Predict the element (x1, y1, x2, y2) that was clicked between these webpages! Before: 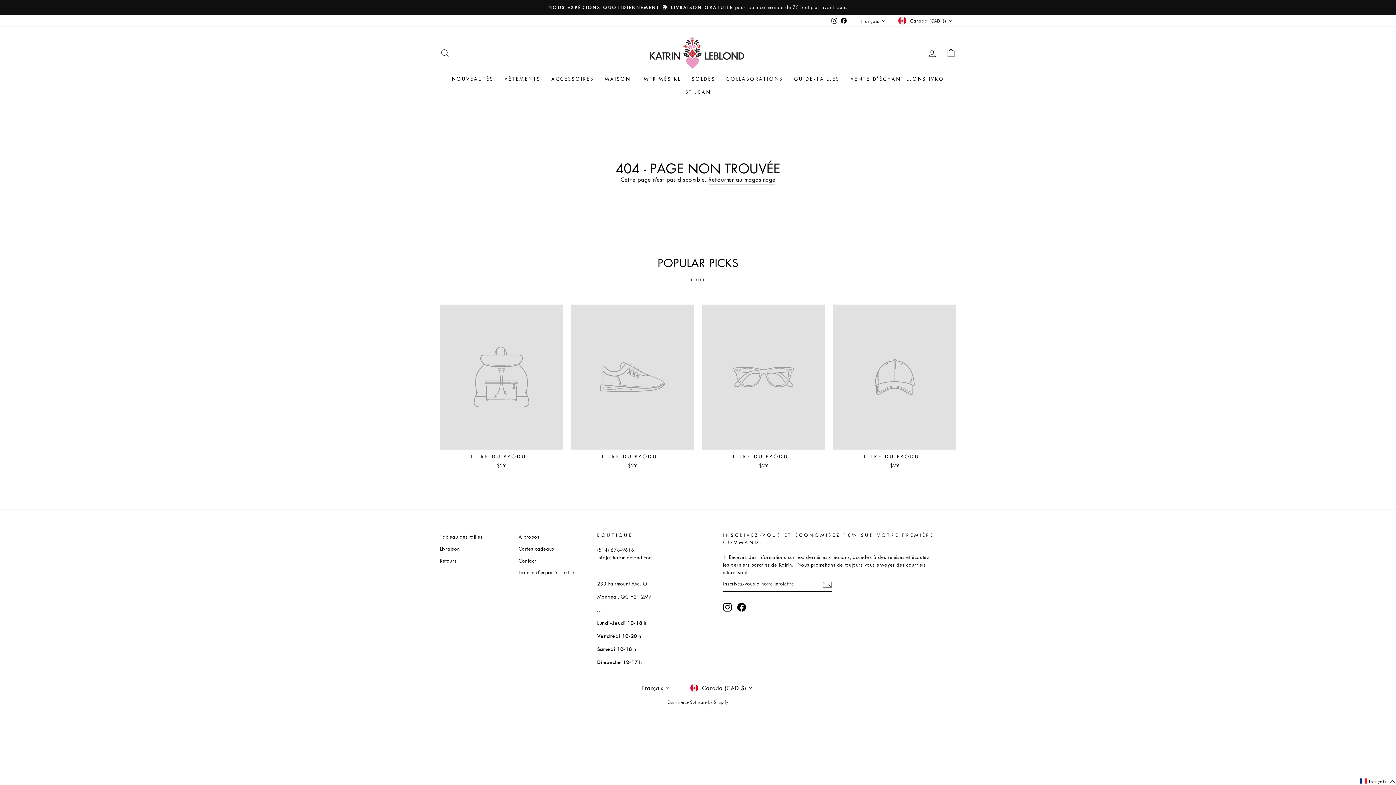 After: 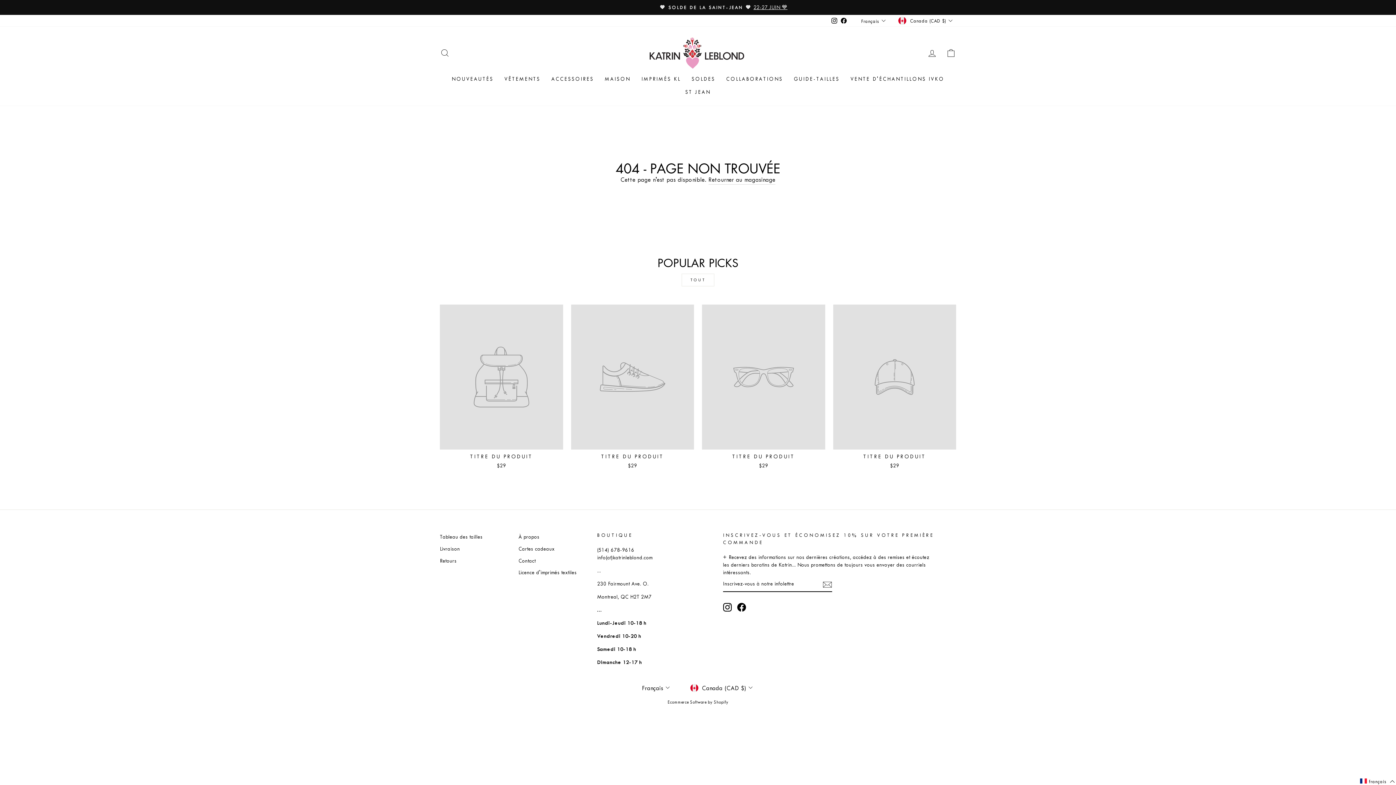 Action: label: Facebook bbox: (839, 15, 848, 26)